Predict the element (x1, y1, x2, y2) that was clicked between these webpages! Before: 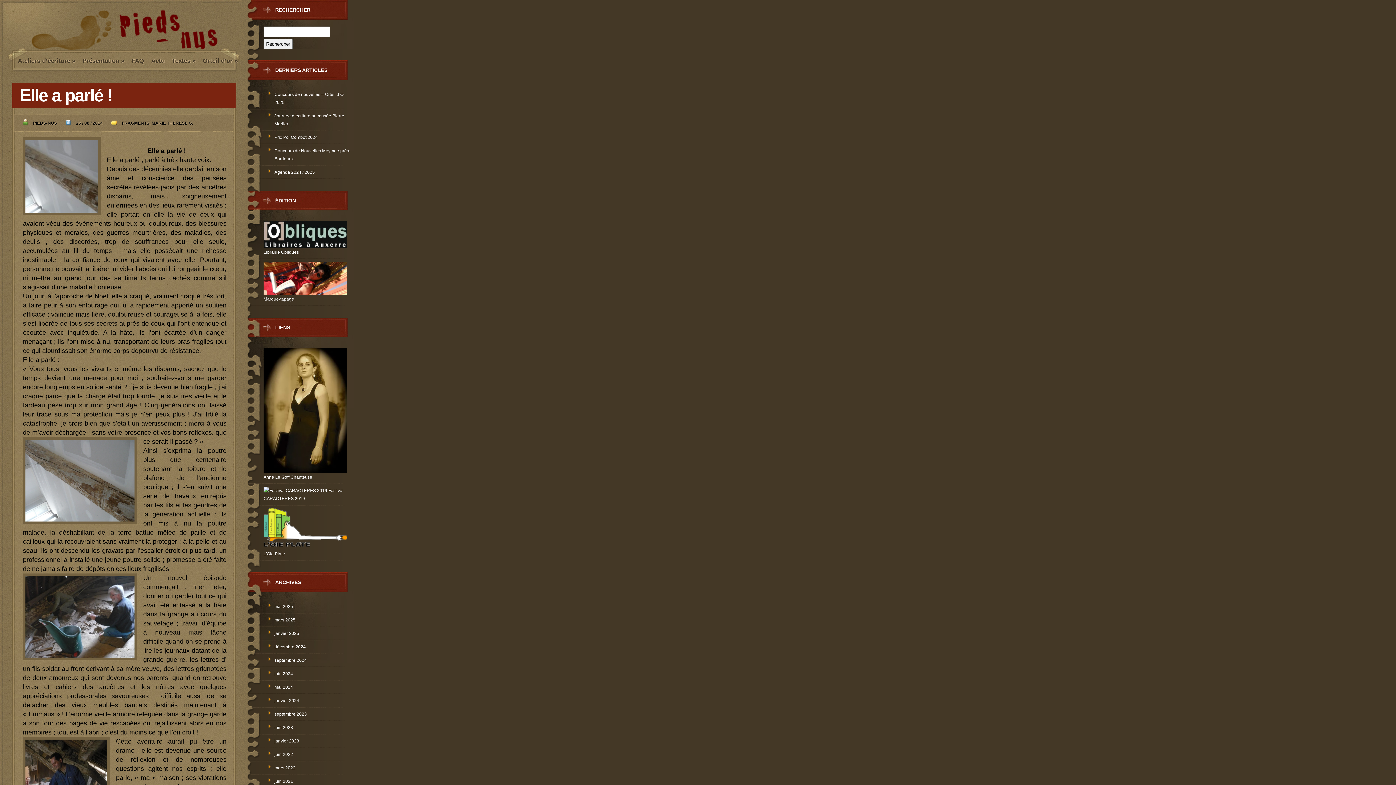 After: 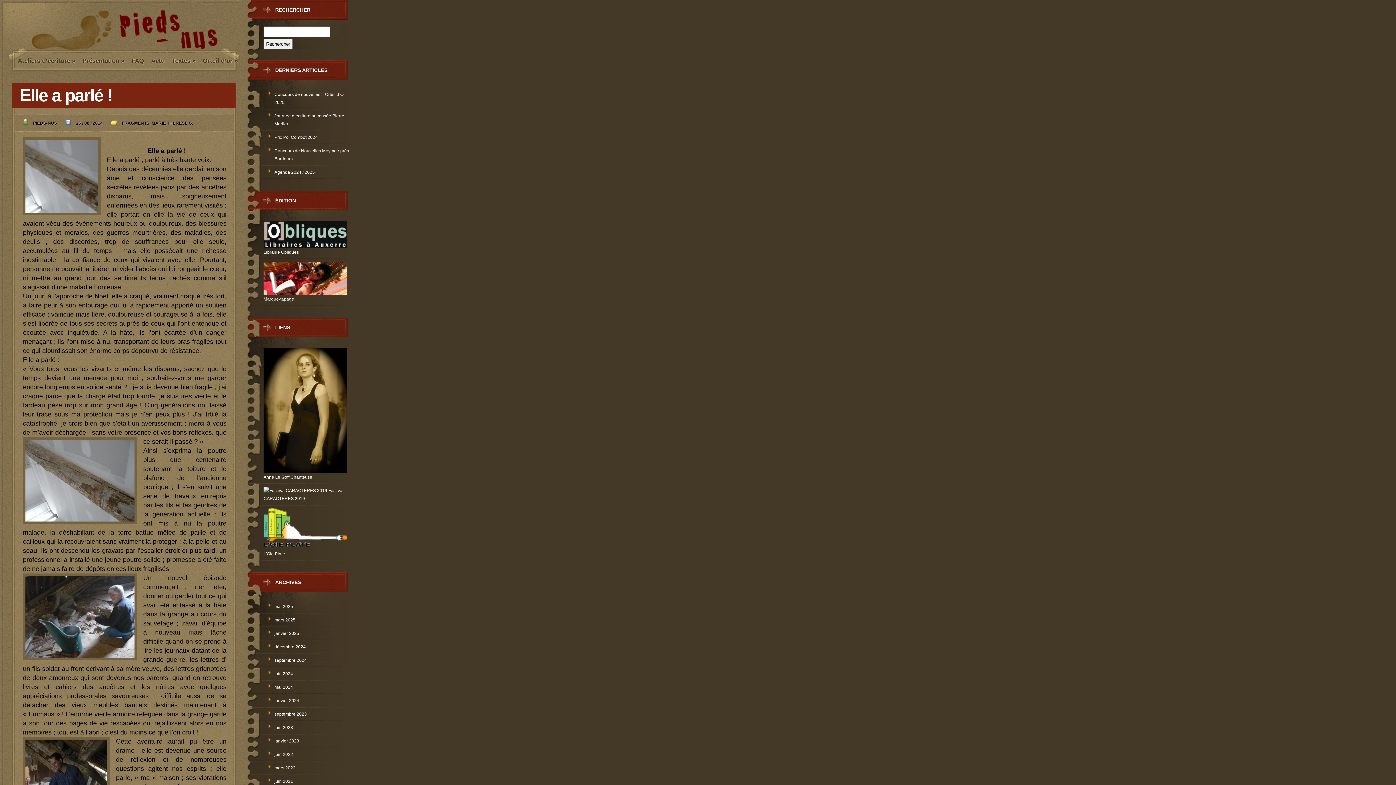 Action: label:  L'Oie Plate bbox: (263, 506, 350, 561)